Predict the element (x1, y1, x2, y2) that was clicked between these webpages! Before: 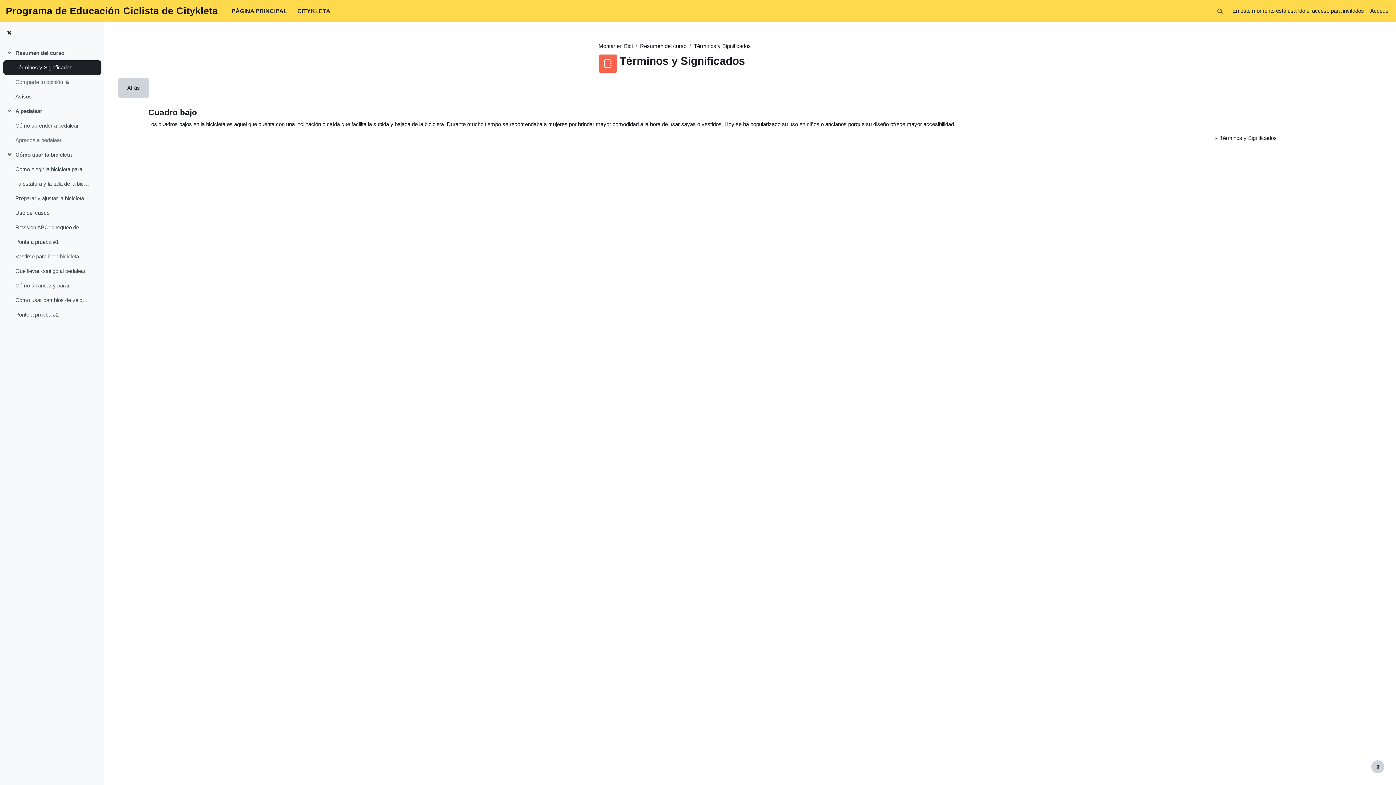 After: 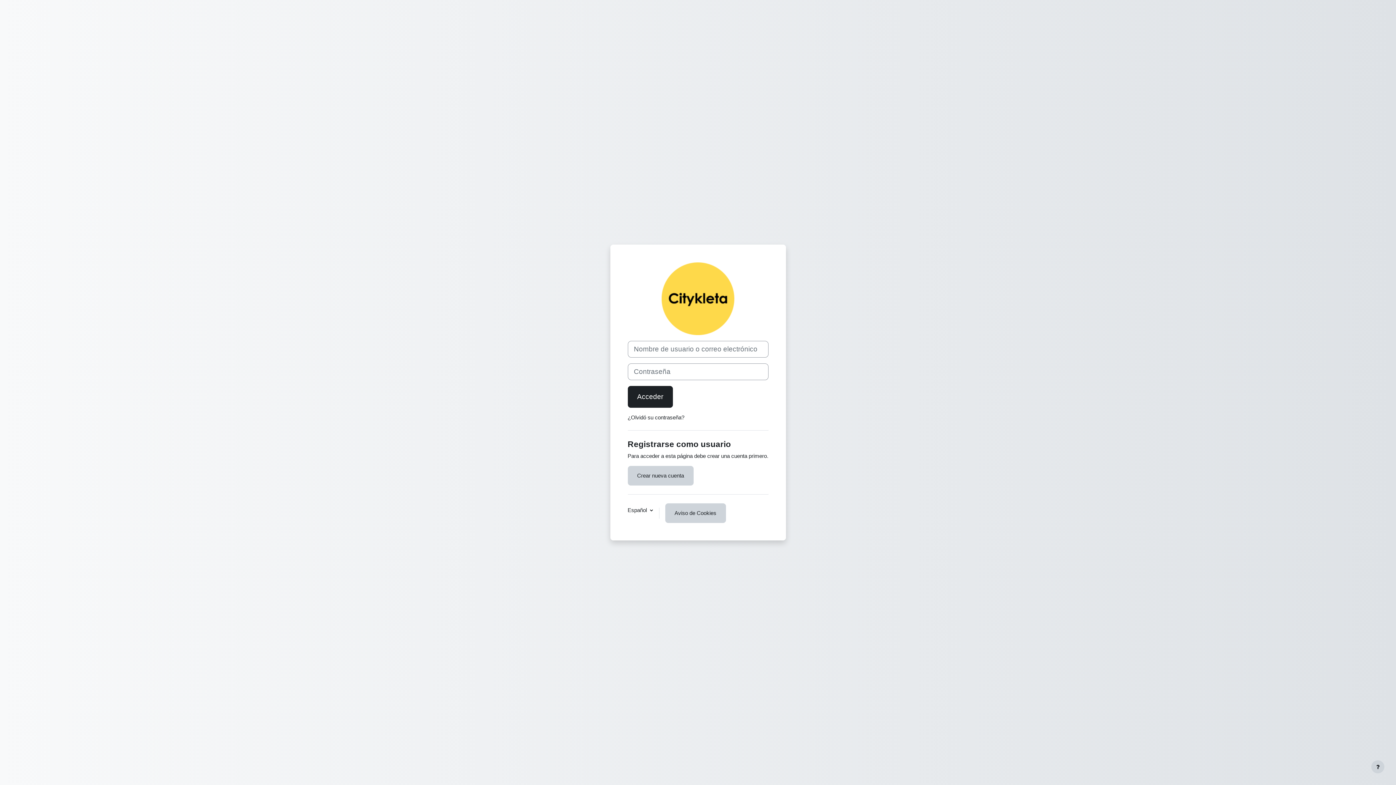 Action: label: Acceder bbox: (1370, 6, 1390, 14)